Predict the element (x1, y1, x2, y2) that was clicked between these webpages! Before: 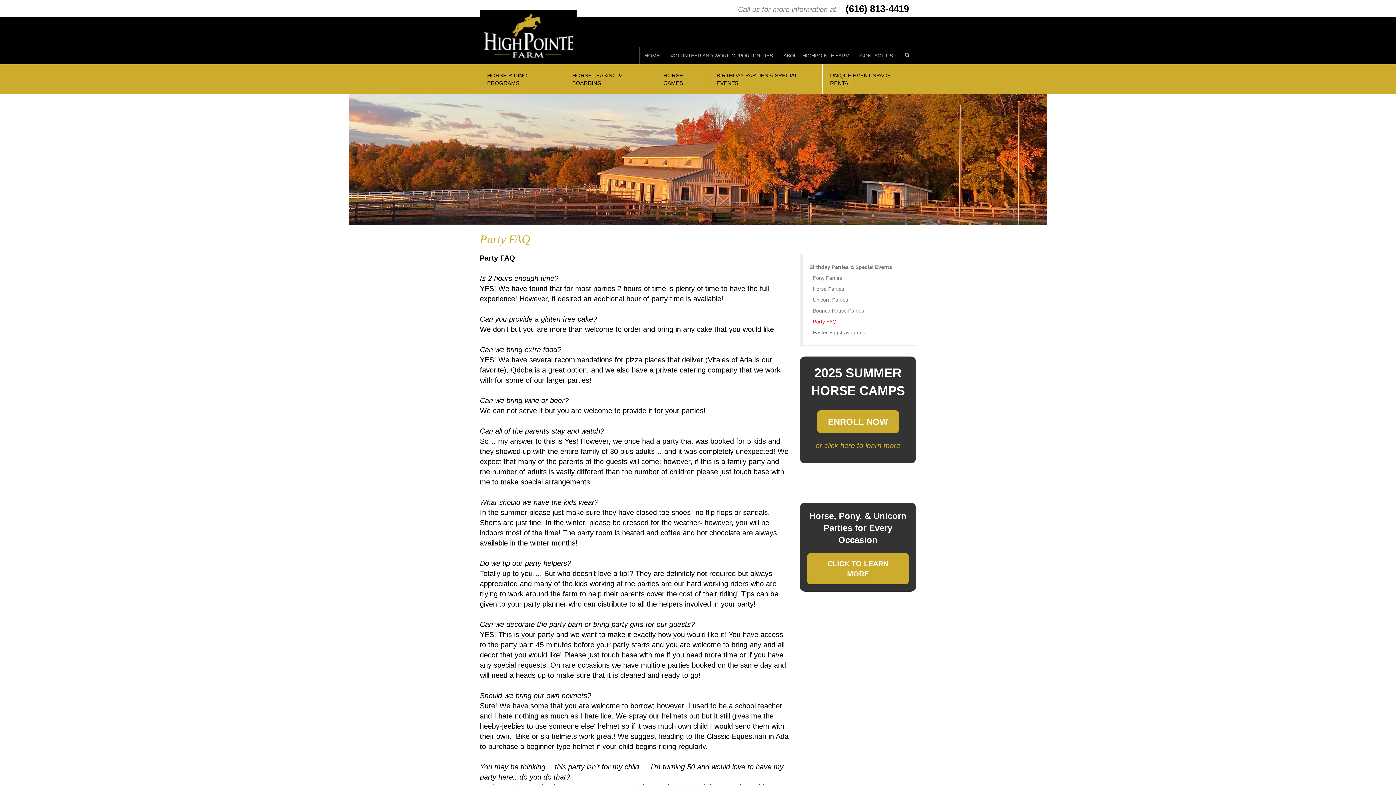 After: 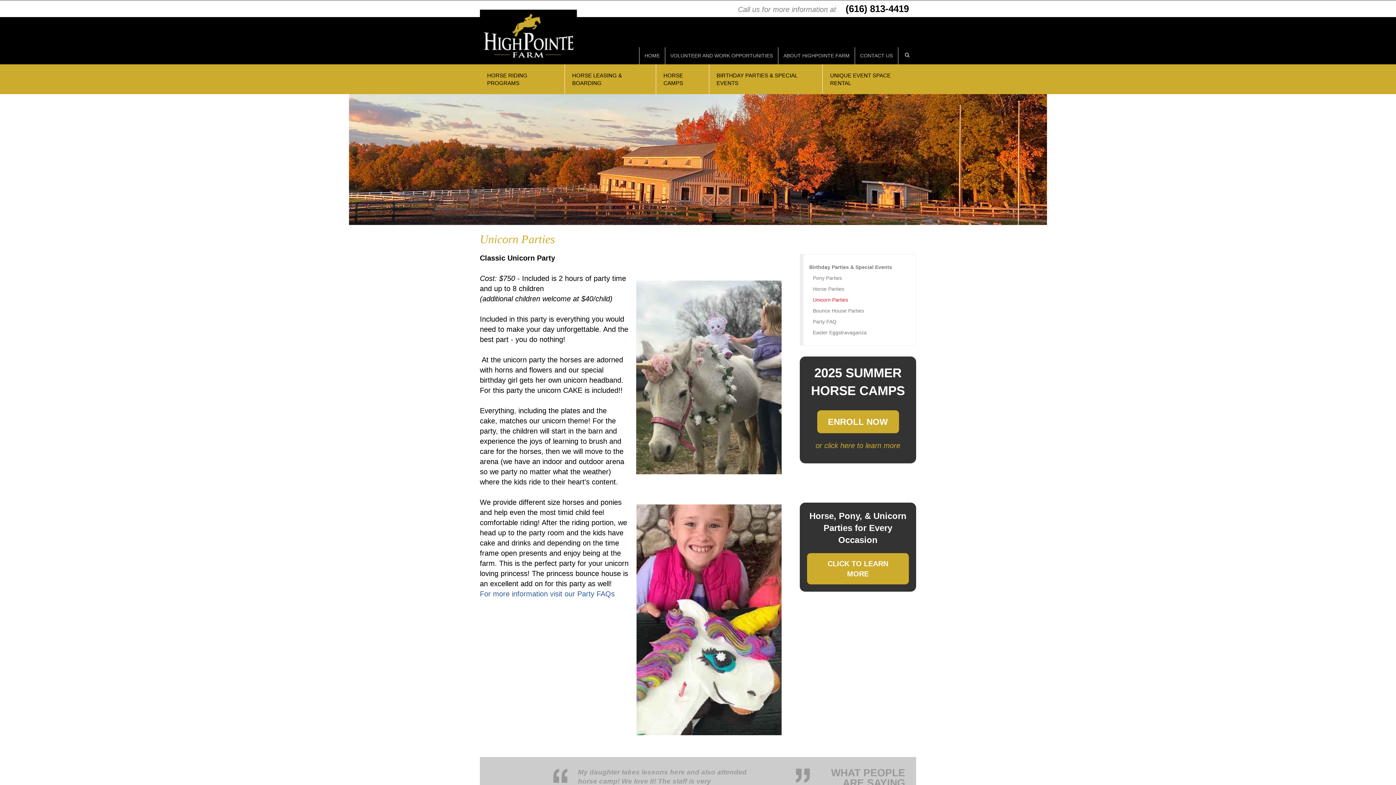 Action: bbox: (813, 297, 848, 303) label: Unicorn Parties